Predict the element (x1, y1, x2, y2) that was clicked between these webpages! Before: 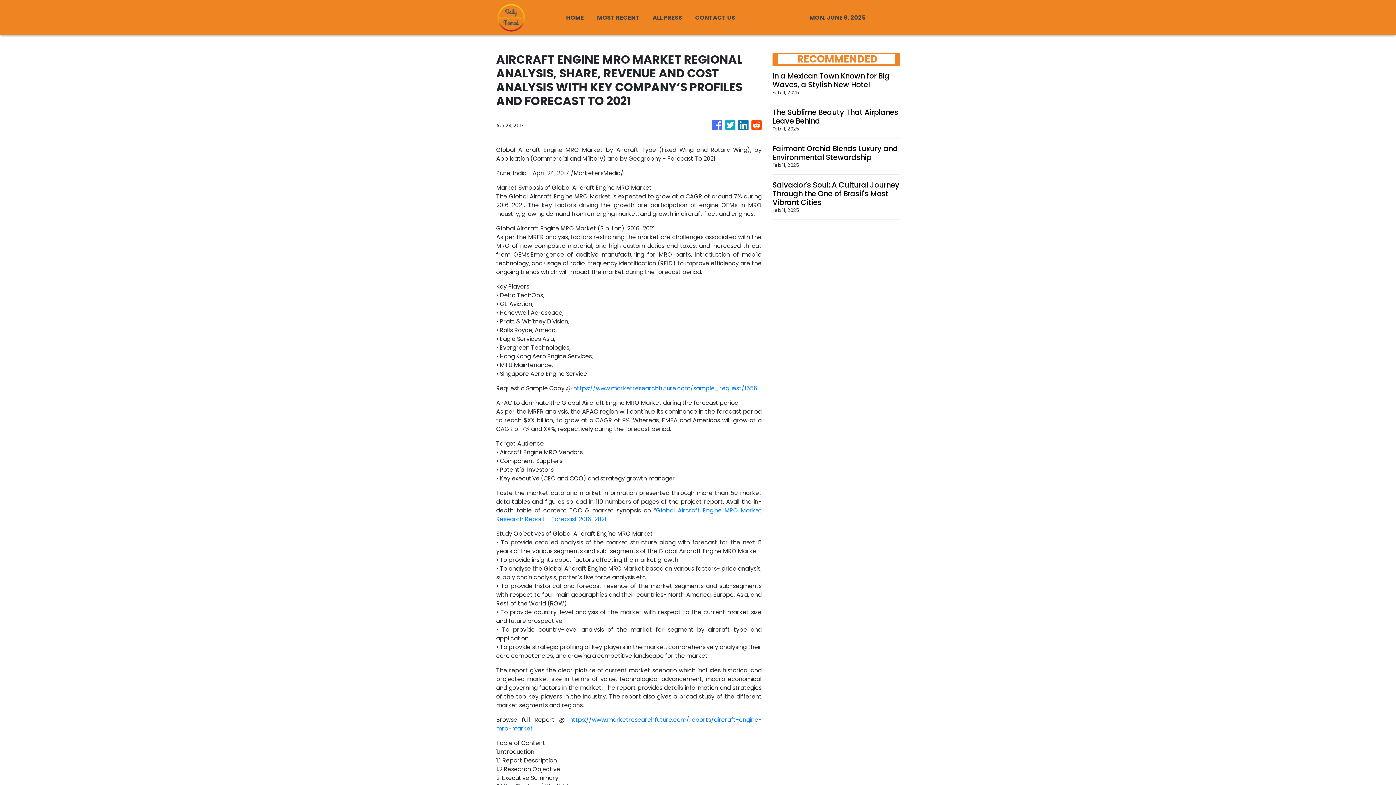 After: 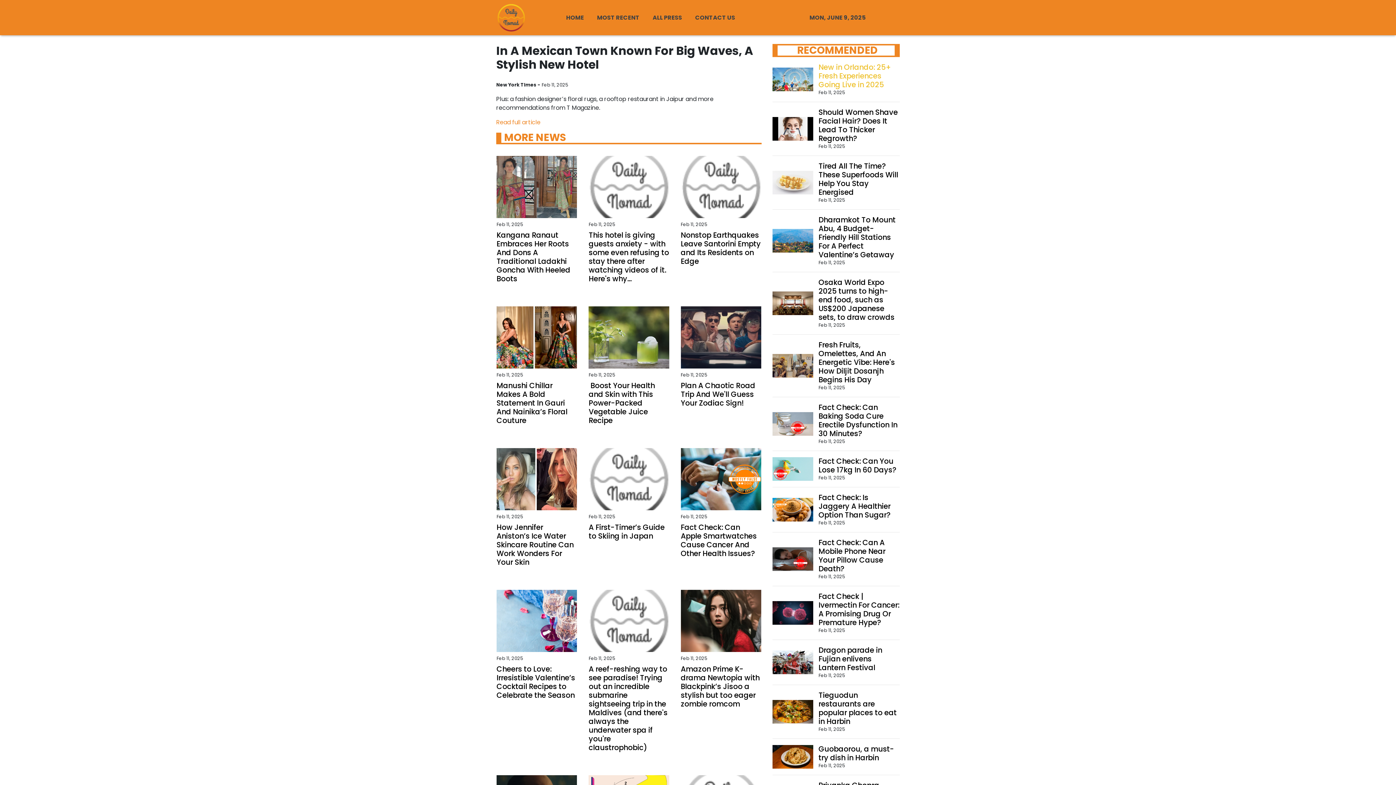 Action: bbox: (772, 71, 900, 89) label: In a Mexican Town Known for Big Waves, a Stylish New Hotel